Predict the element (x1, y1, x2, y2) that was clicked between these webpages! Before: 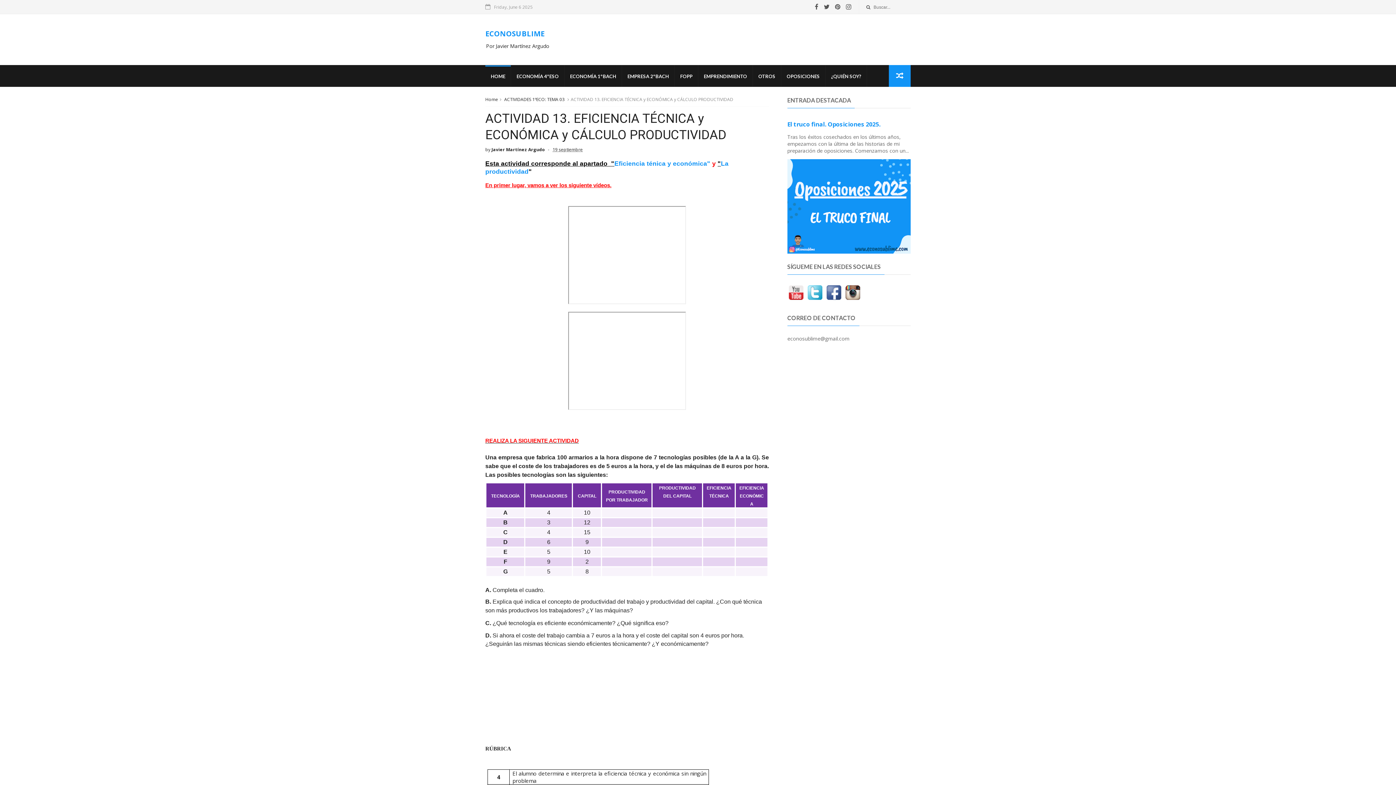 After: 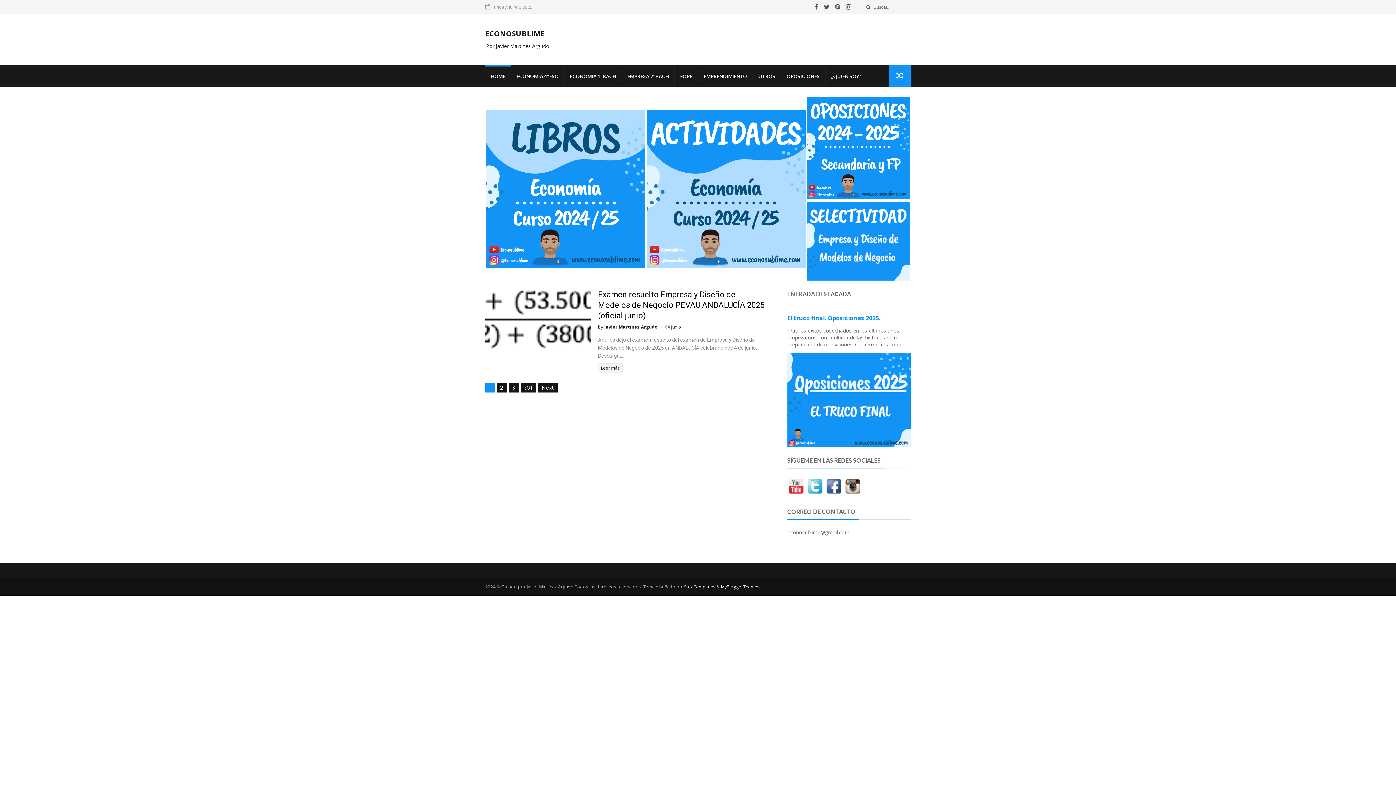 Action: label: HOME bbox: (485, 65, 510, 86)